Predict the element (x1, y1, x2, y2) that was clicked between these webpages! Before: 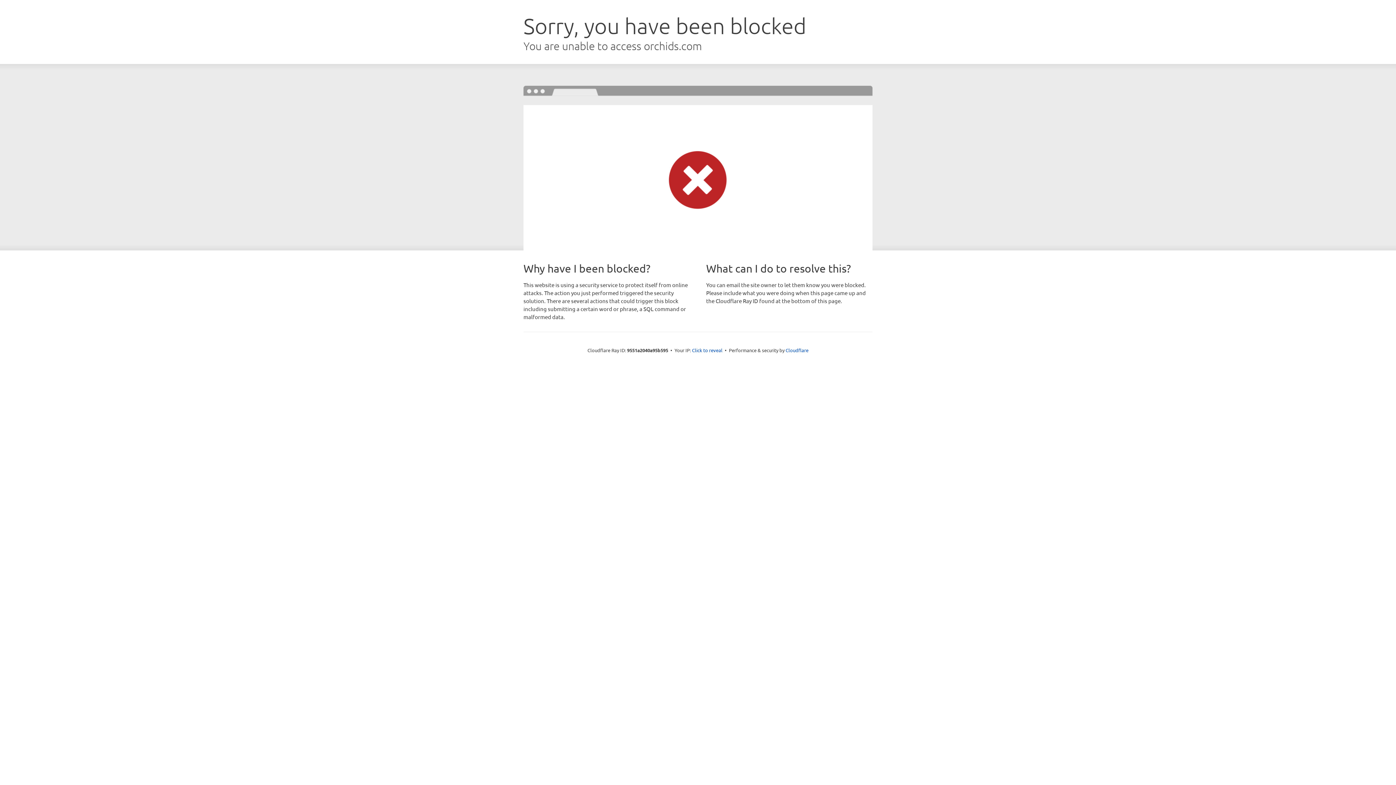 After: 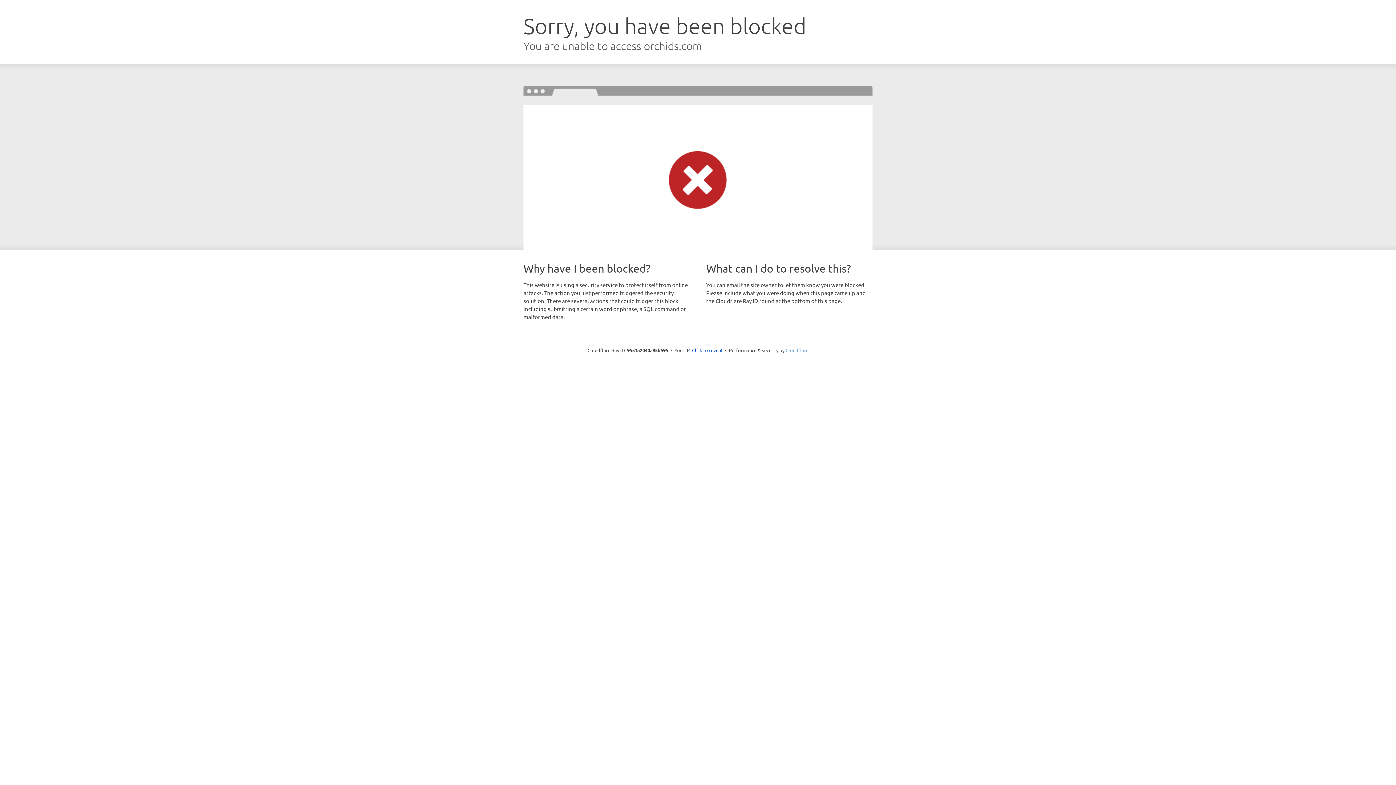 Action: bbox: (785, 347, 808, 353) label: Cloudflare